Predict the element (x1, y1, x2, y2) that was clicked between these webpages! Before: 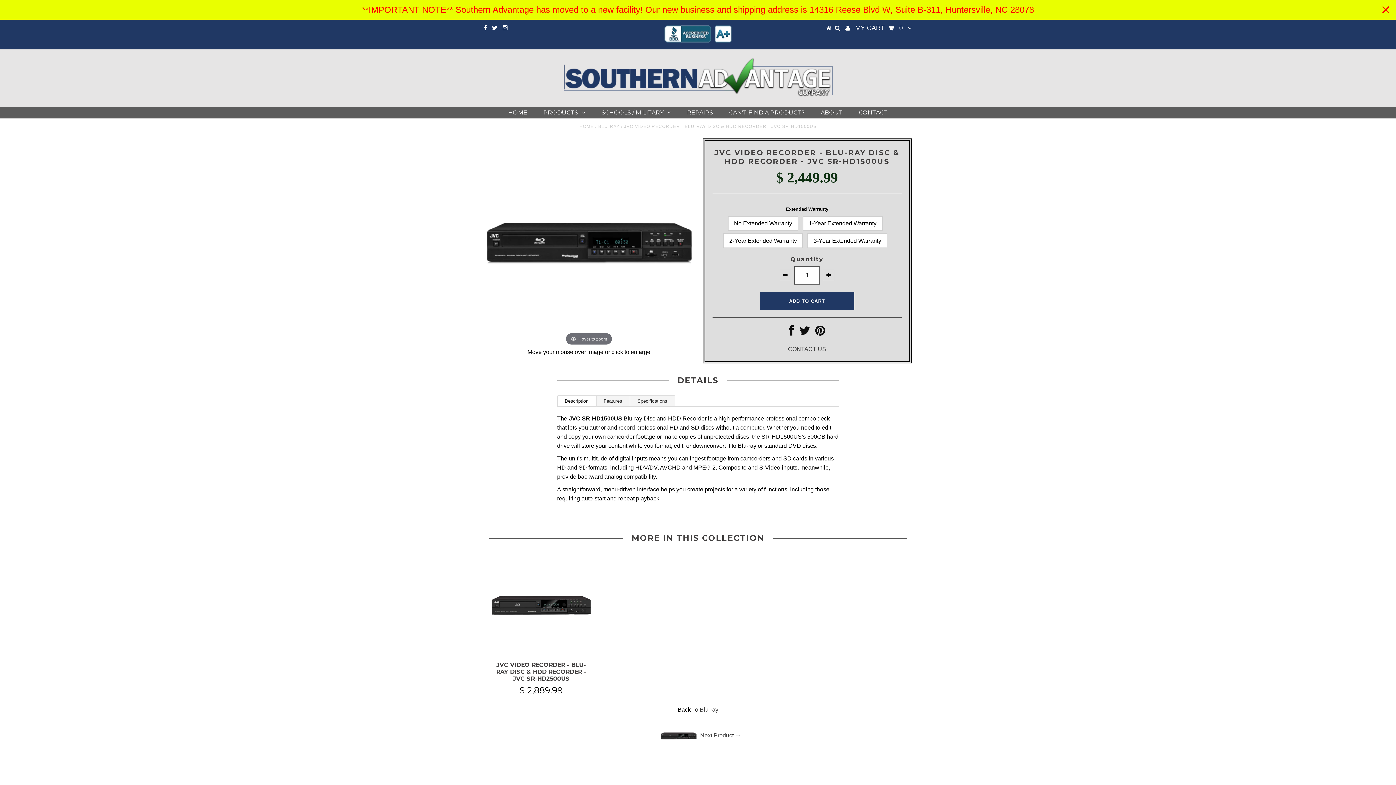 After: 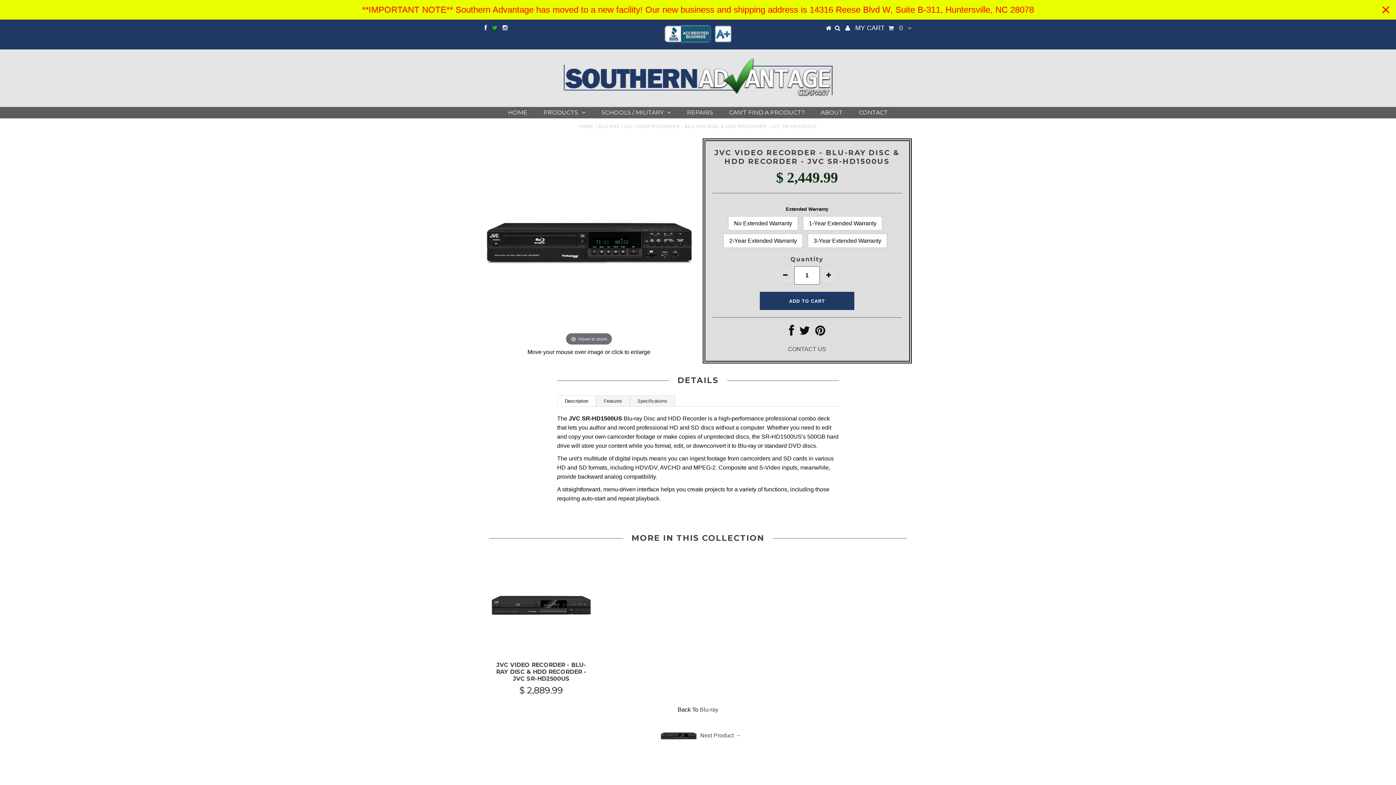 Action: bbox: (492, 24, 497, 30)